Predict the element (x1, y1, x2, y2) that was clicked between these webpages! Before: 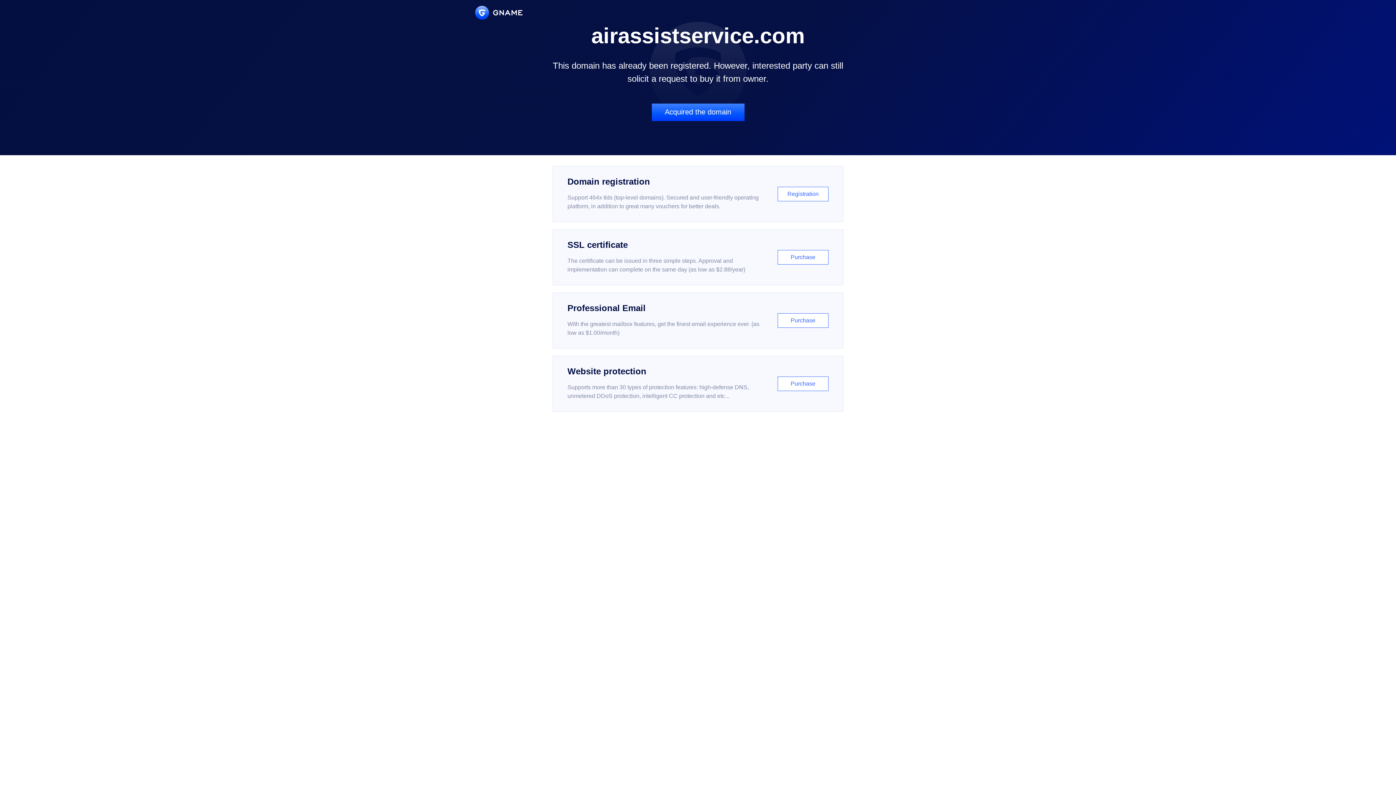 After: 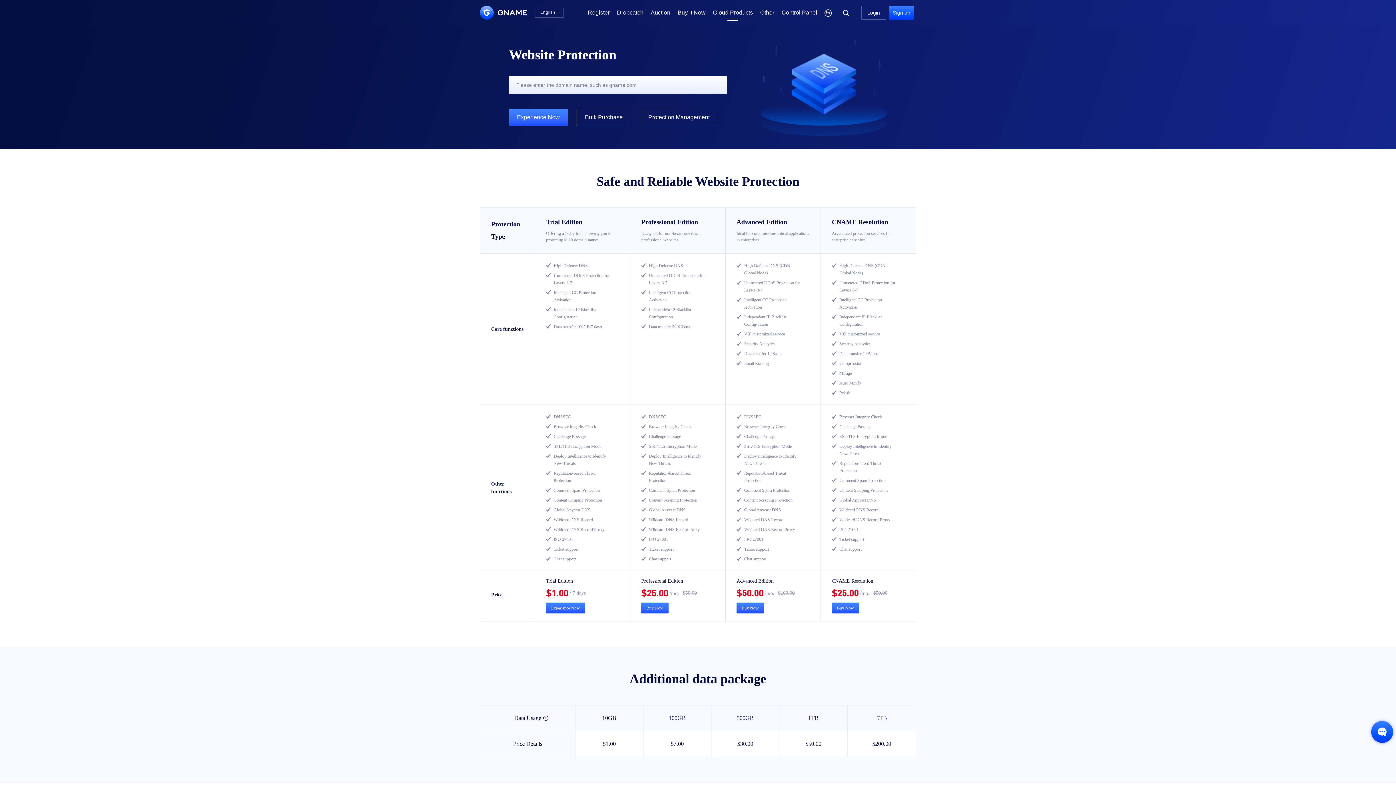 Action: bbox: (552, 356, 843, 412) label: Website protection

Supports more than 30 types of protection features: high-defense DNS, unmetered DDoS protection, intelligent CC protection and etc...

Purchase